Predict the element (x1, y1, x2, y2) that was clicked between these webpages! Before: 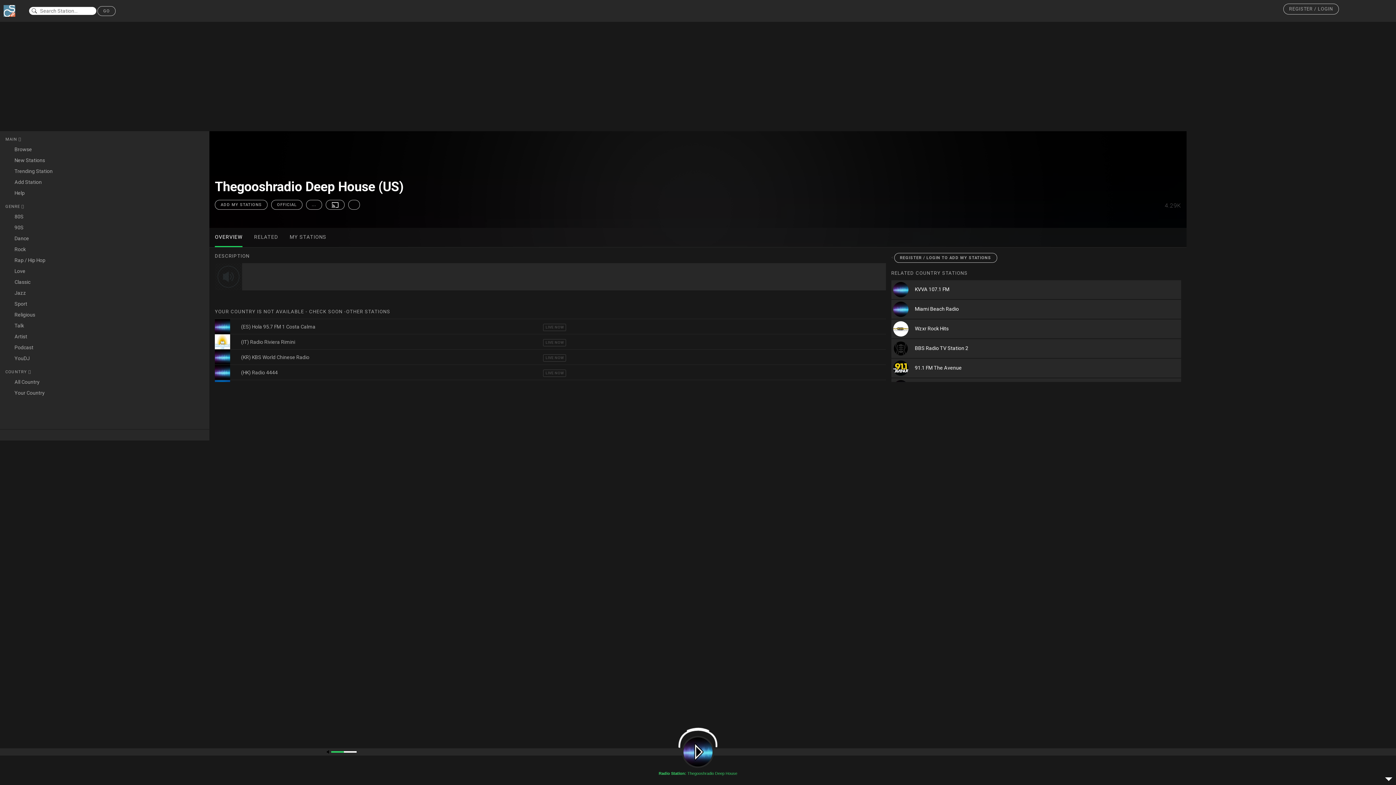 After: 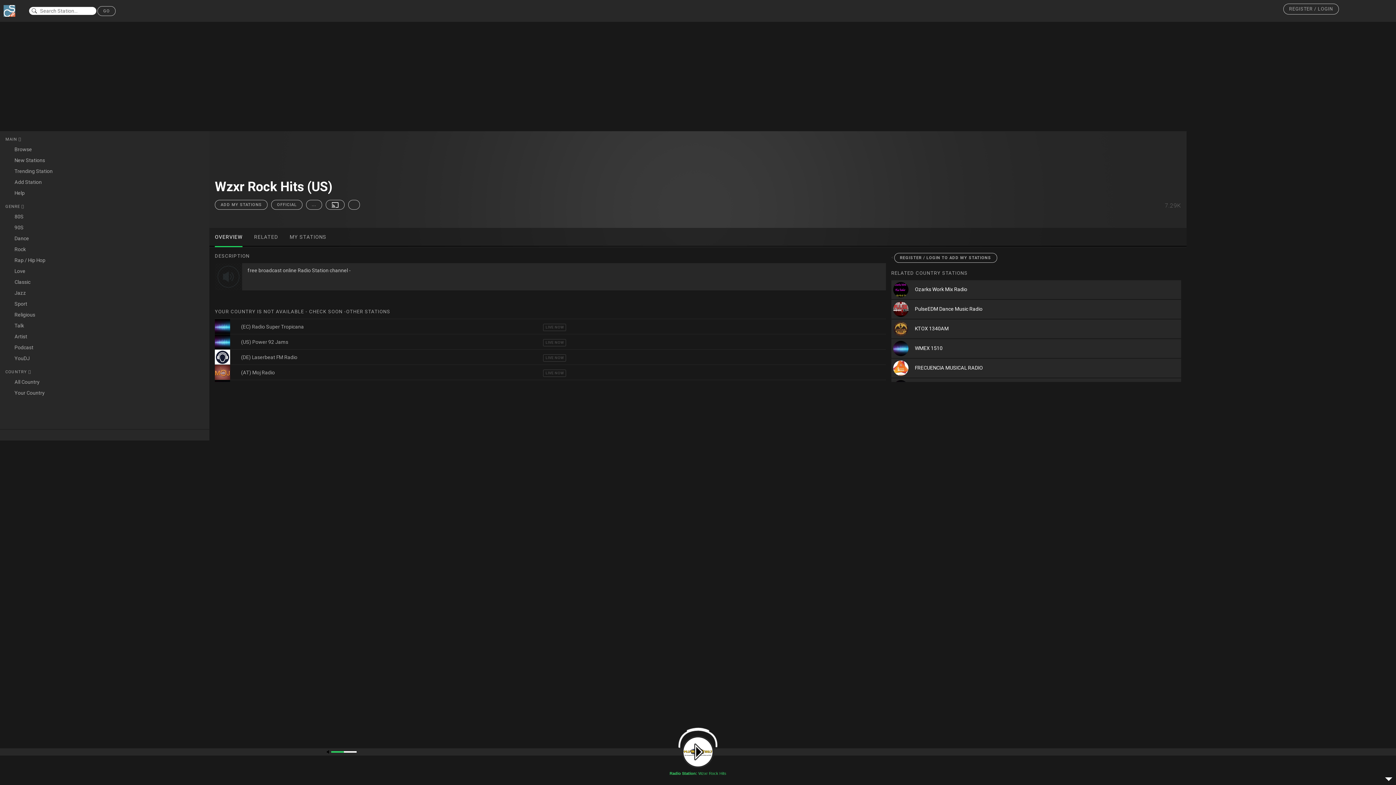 Action: bbox: (891, 319, 1181, 338) label:  Wzxr Rock Hits